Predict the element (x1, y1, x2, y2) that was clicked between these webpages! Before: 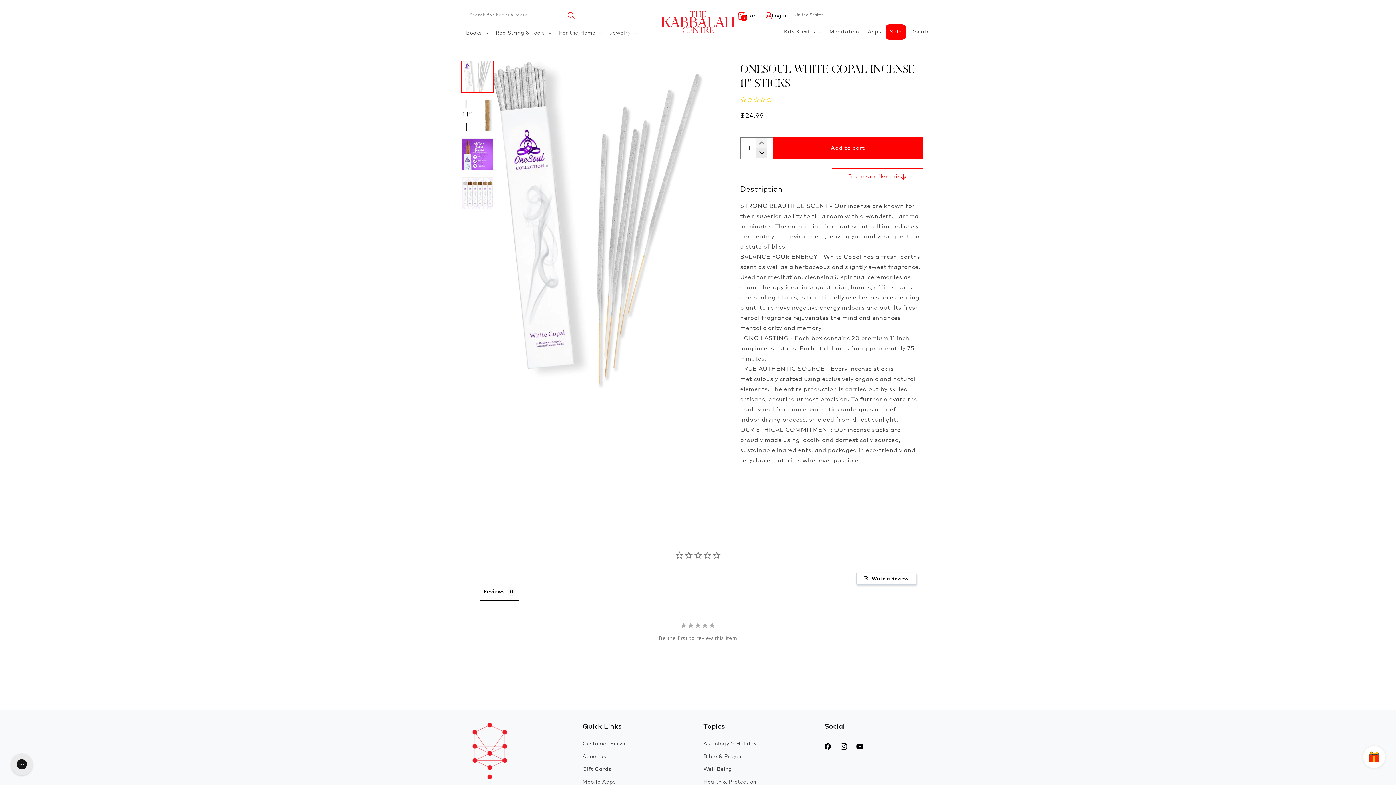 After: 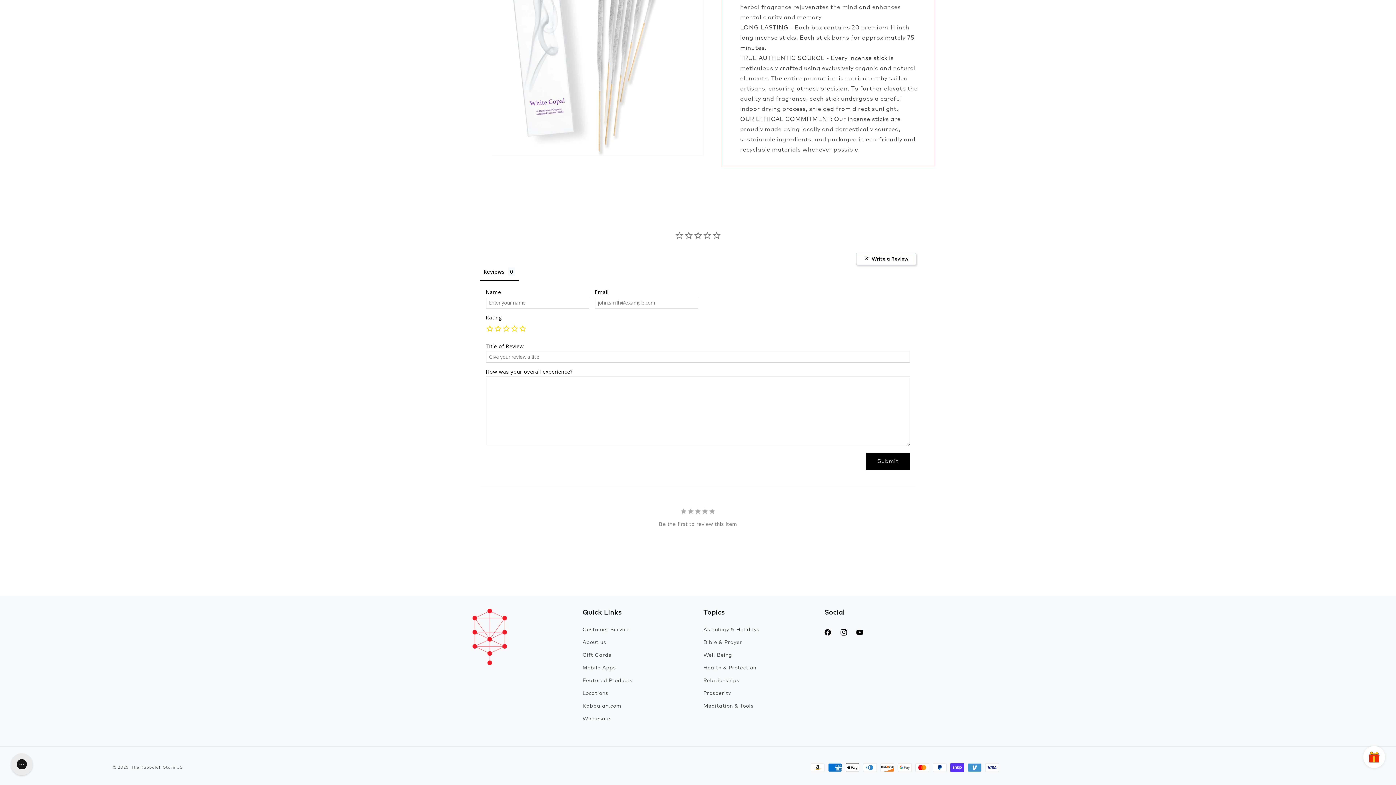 Action: bbox: (856, 573, 916, 585) label: Write a Review